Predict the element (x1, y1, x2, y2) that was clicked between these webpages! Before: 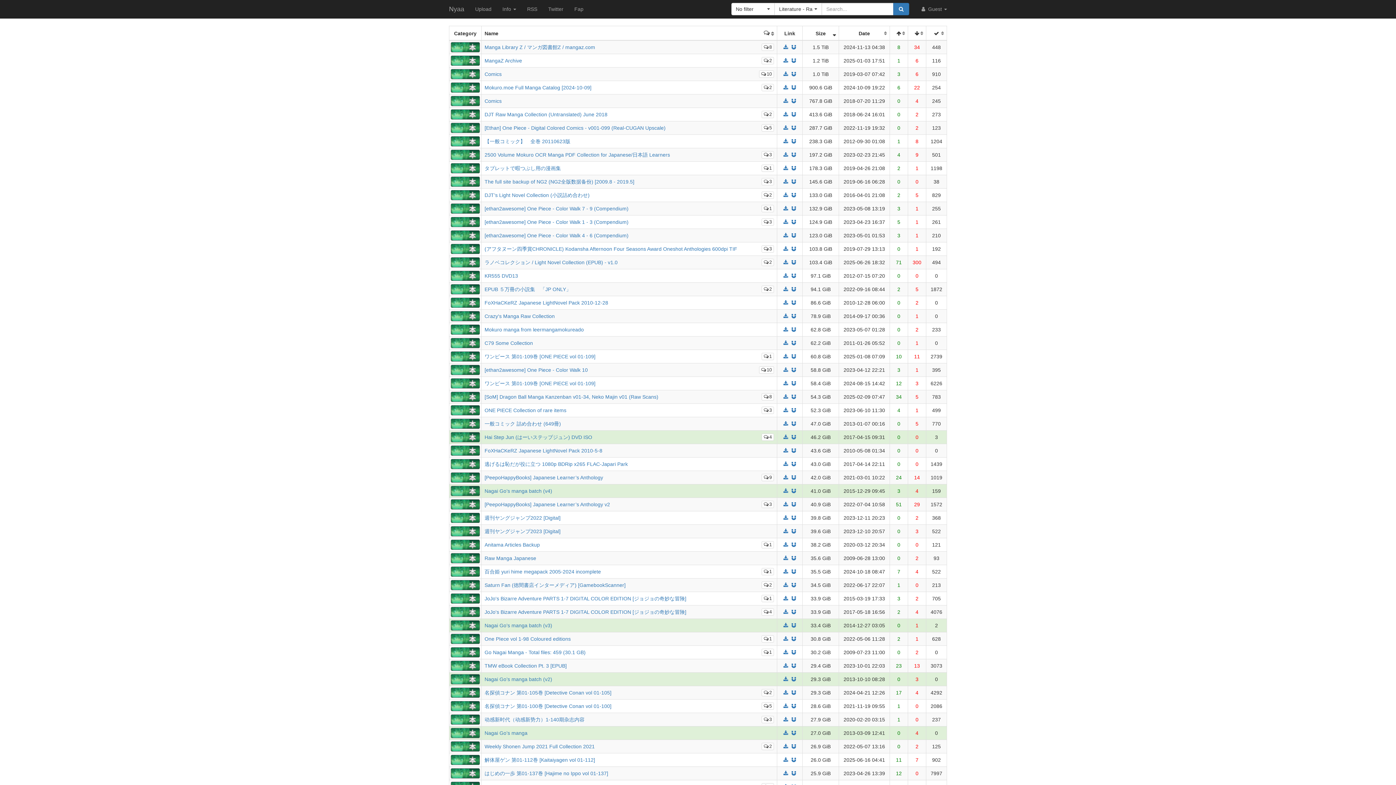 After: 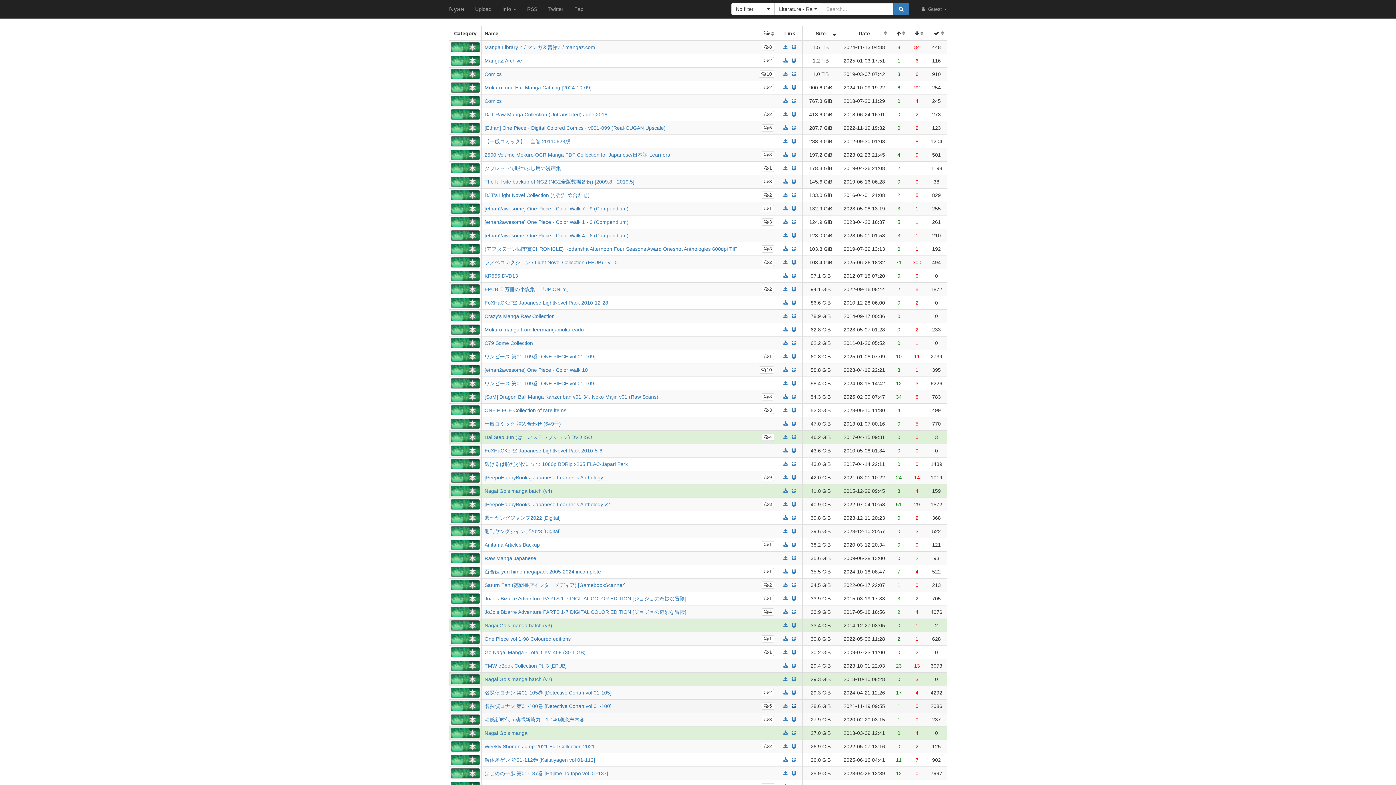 Action: bbox: (790, 703, 797, 709)